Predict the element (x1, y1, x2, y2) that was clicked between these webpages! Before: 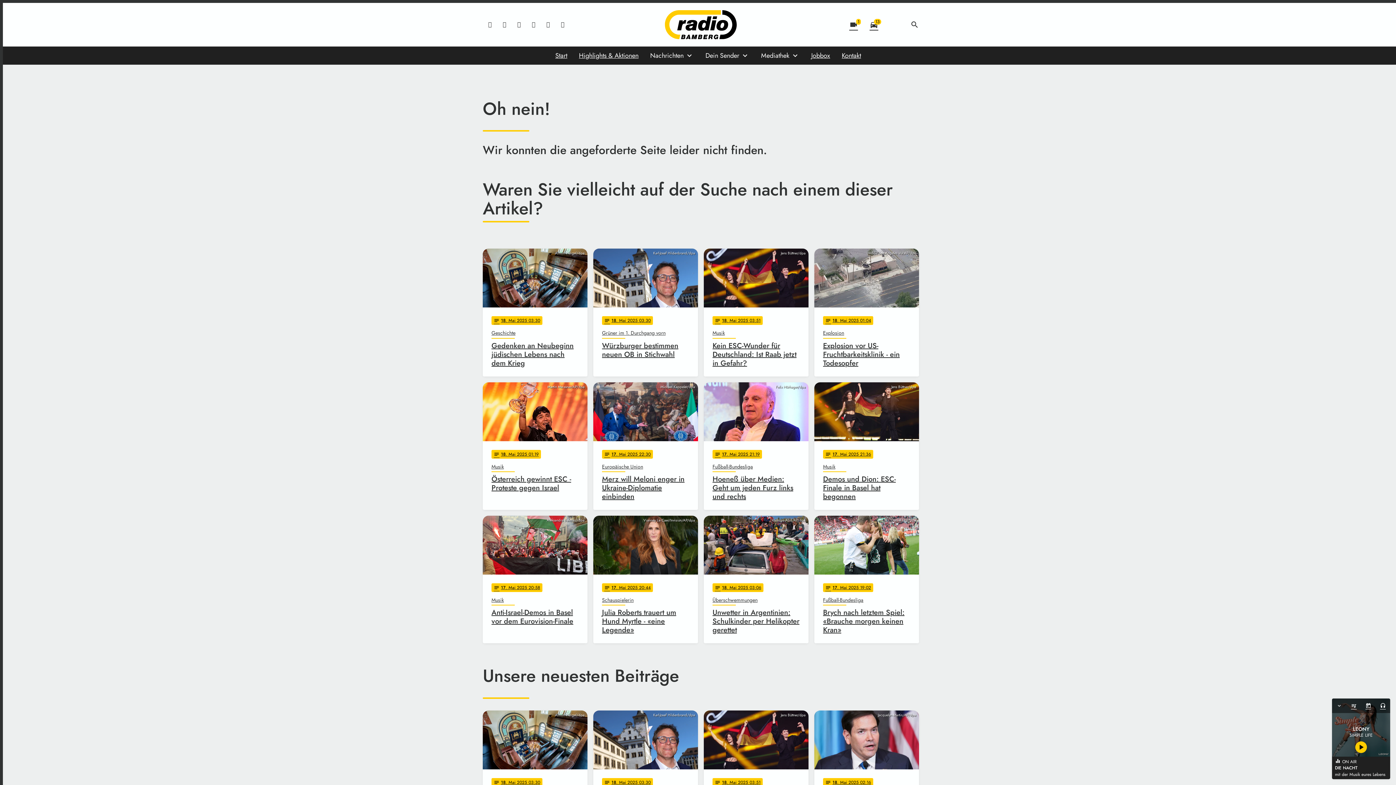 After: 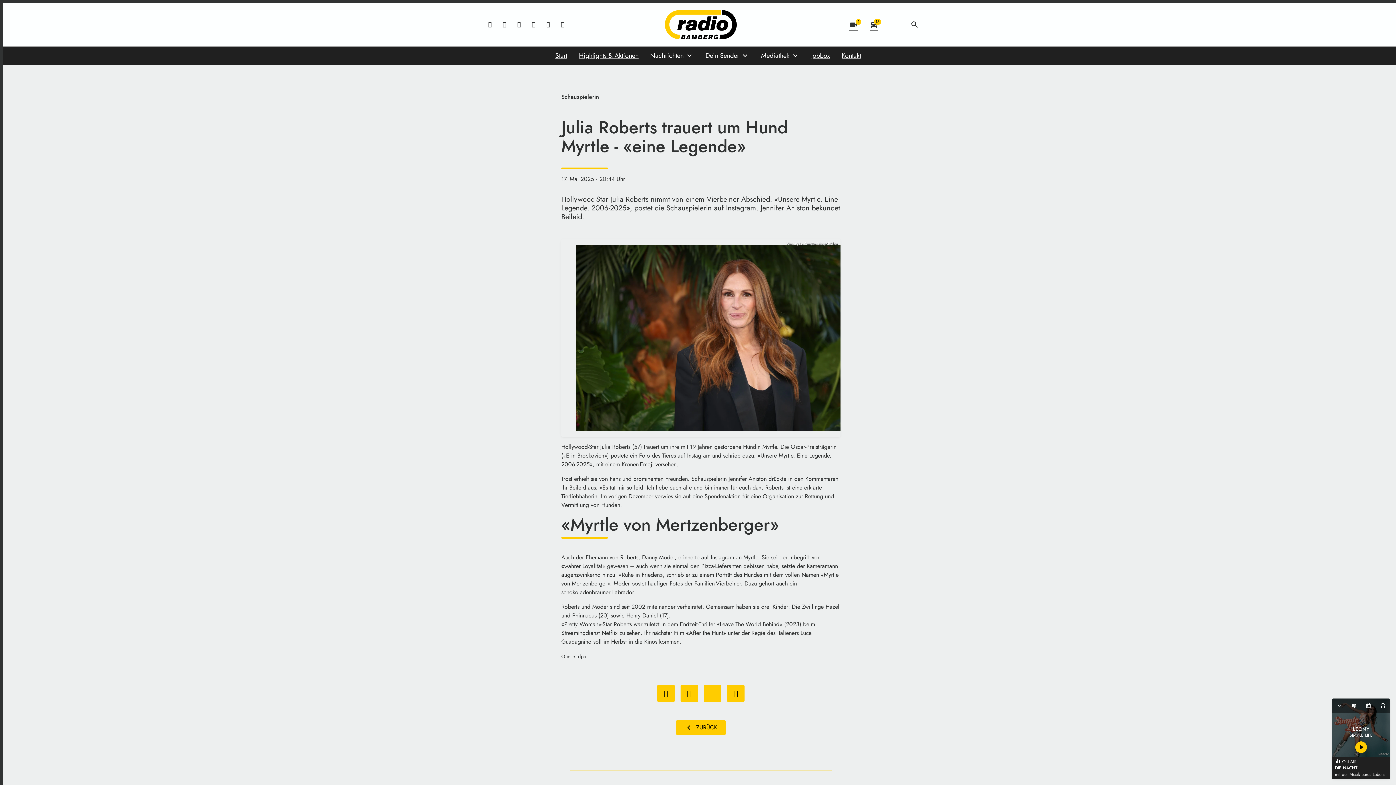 Action: bbox: (593, 515, 698, 643) label: Vianney Le Caer/Invision/AP/dpa
notes
17
. Mai 2025 20:44
Schauspielerin
Julia Roberts trauert um Hund Myrtle - «eine Legende»